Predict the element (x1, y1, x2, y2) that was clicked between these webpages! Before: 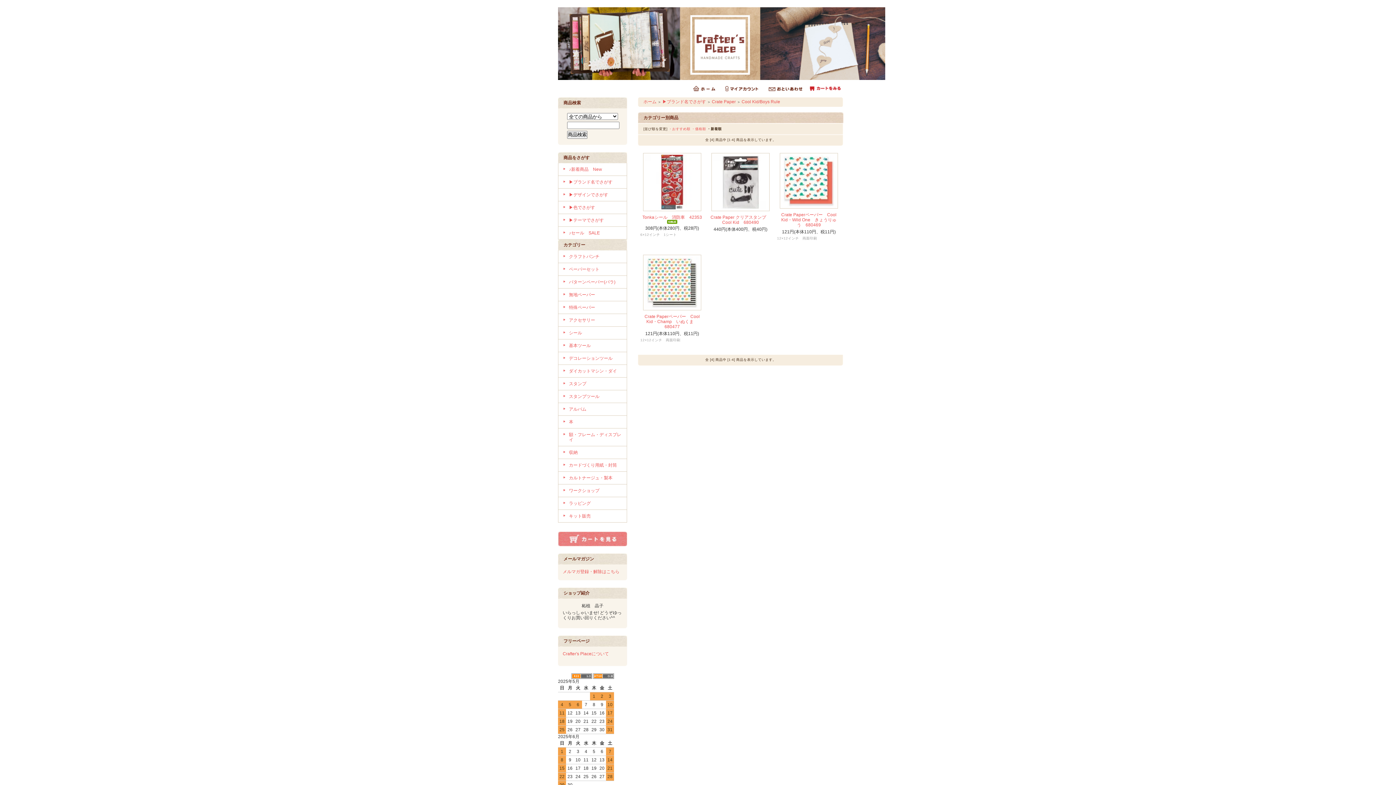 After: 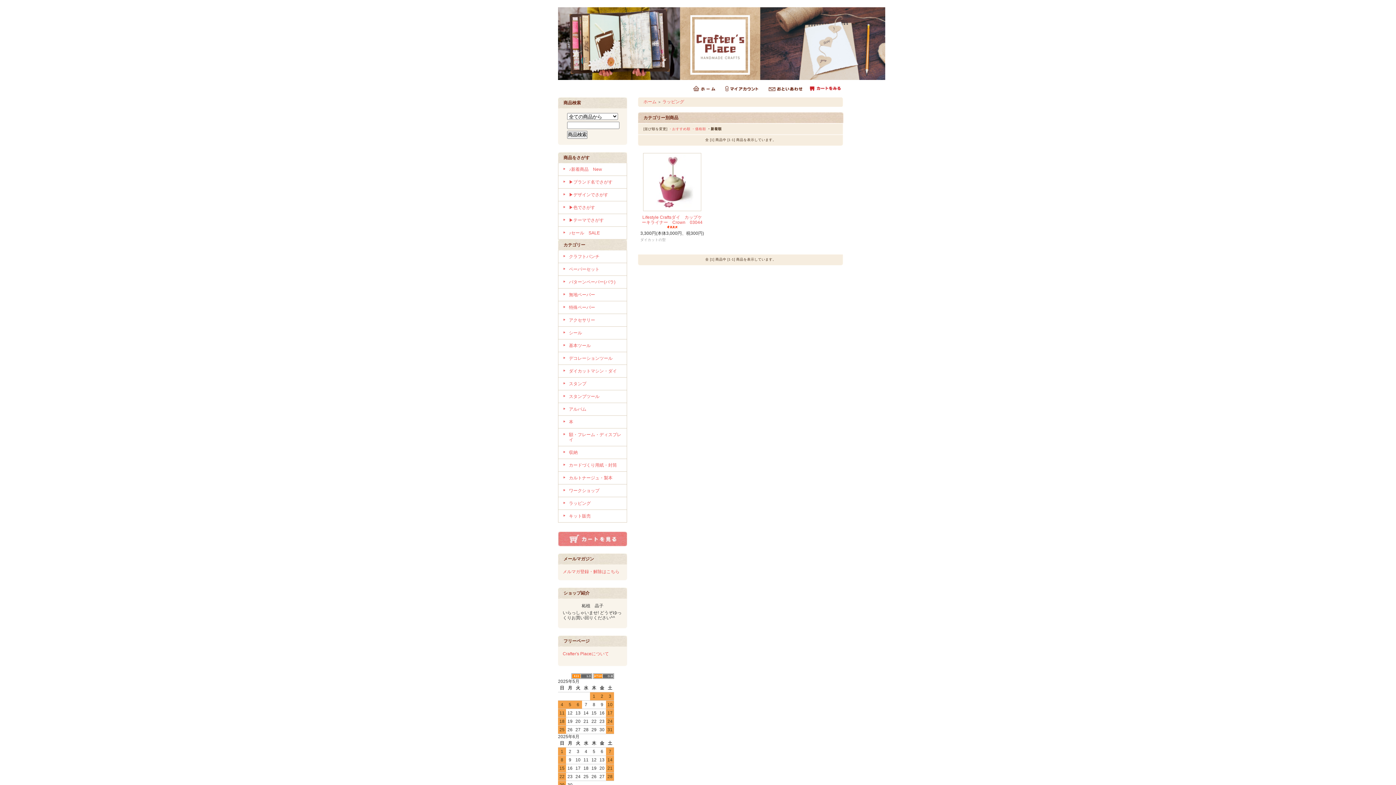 Action: label: ラッピング bbox: (569, 501, 590, 506)